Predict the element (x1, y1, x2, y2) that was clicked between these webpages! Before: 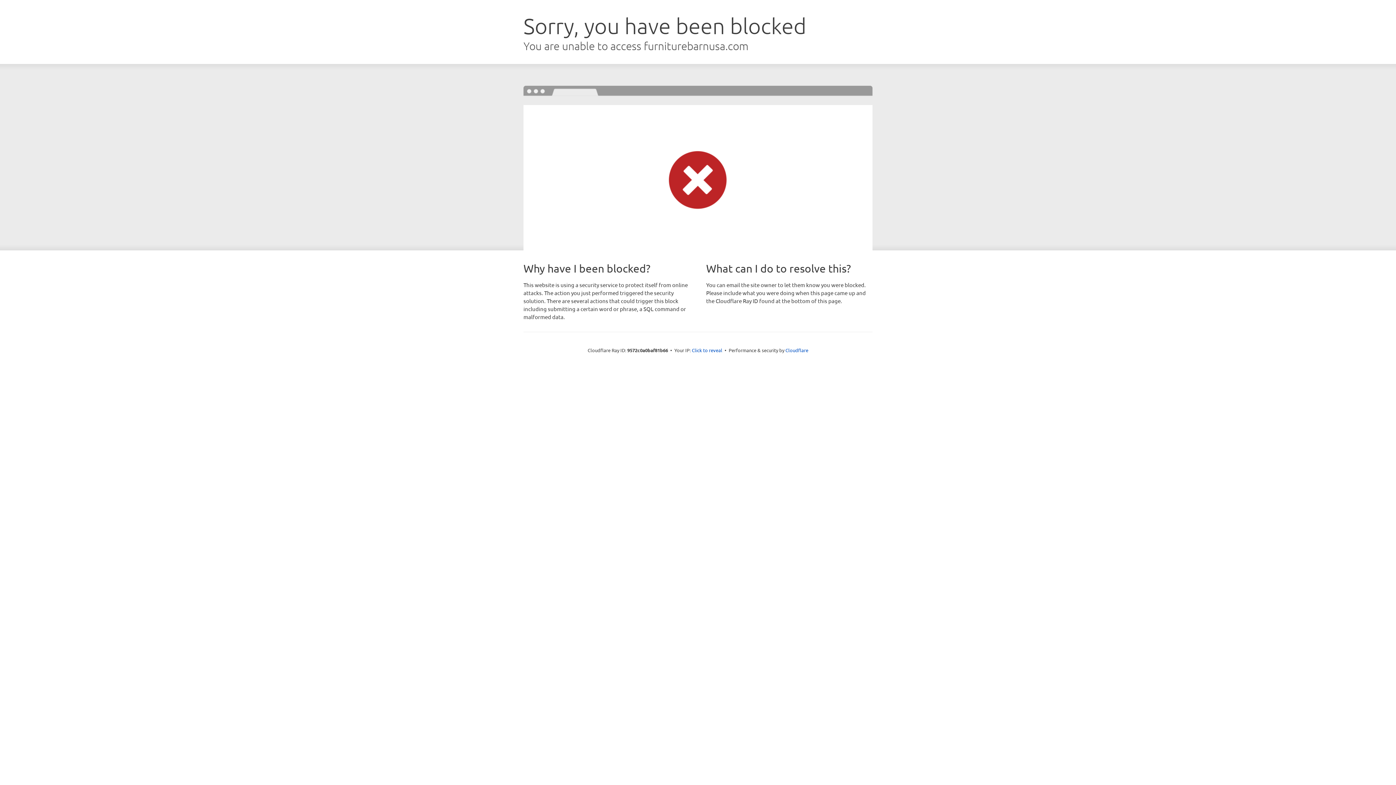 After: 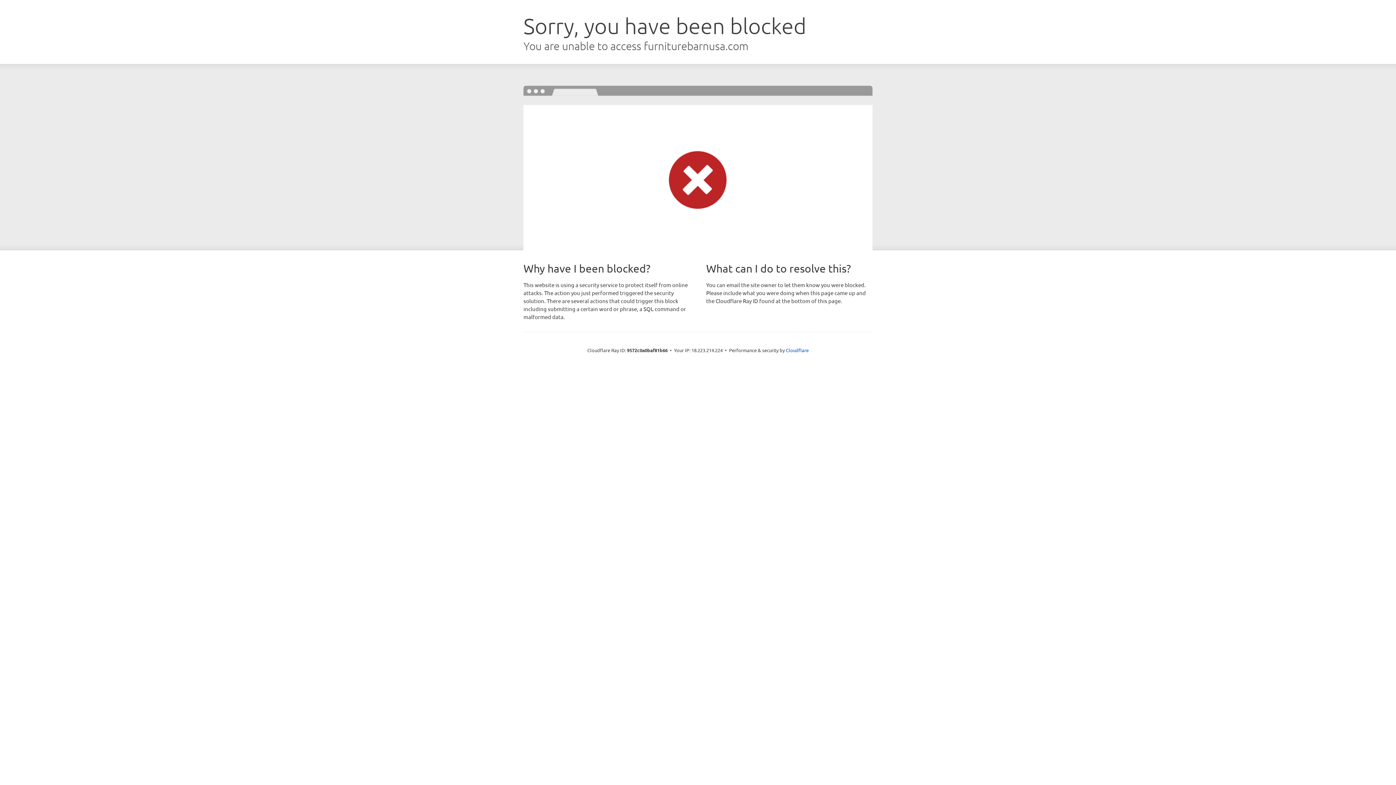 Action: label: Click to reveal bbox: (692, 346, 722, 353)